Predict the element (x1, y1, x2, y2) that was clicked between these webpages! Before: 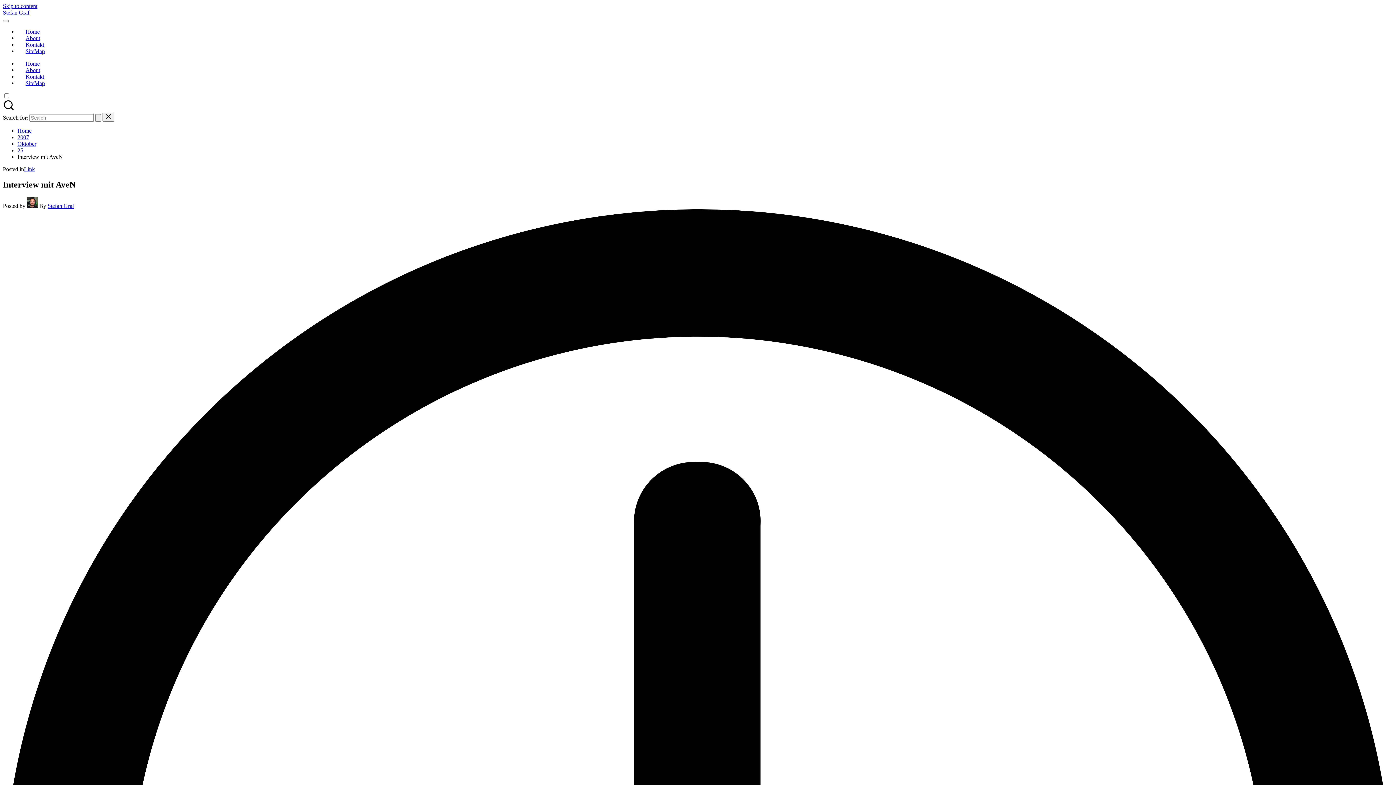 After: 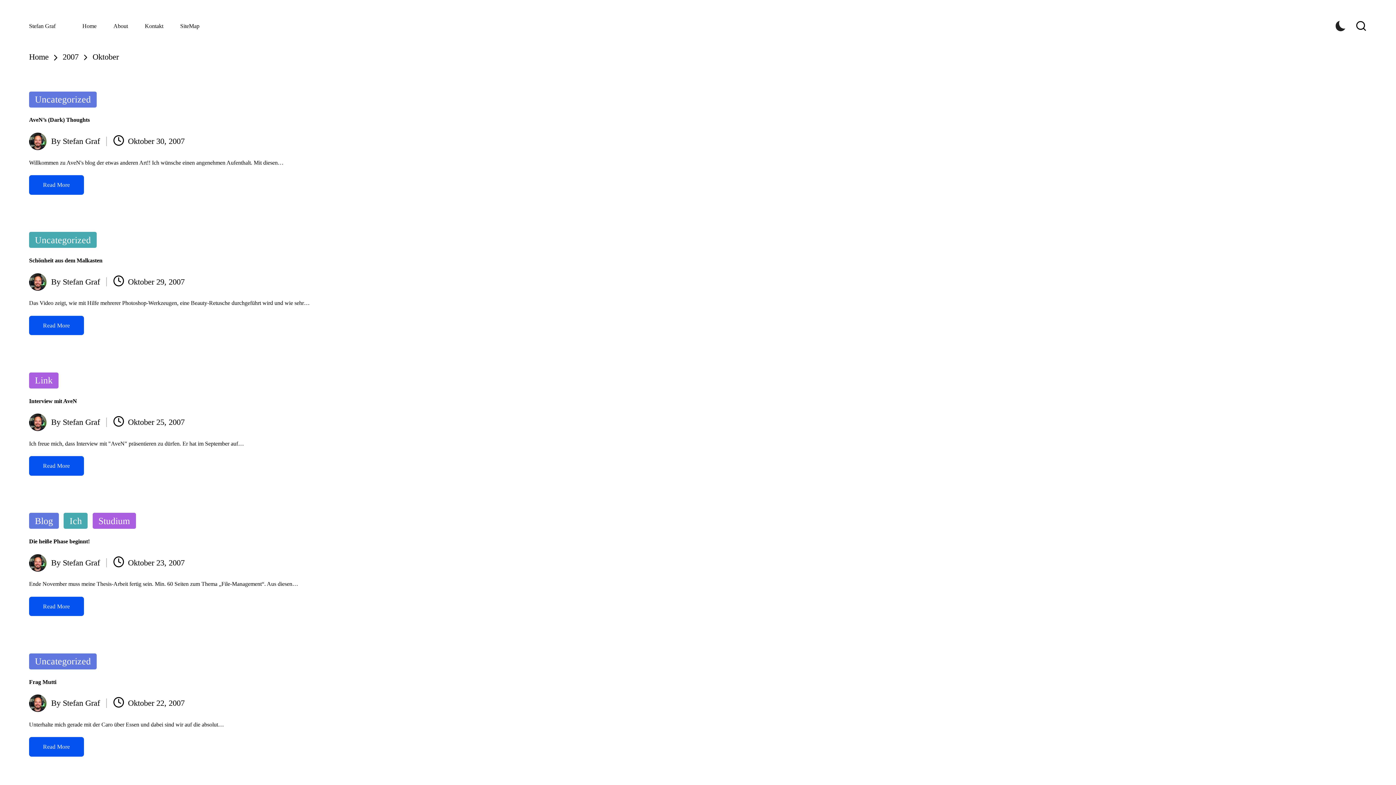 Action: label: Oktober bbox: (17, 140, 36, 146)